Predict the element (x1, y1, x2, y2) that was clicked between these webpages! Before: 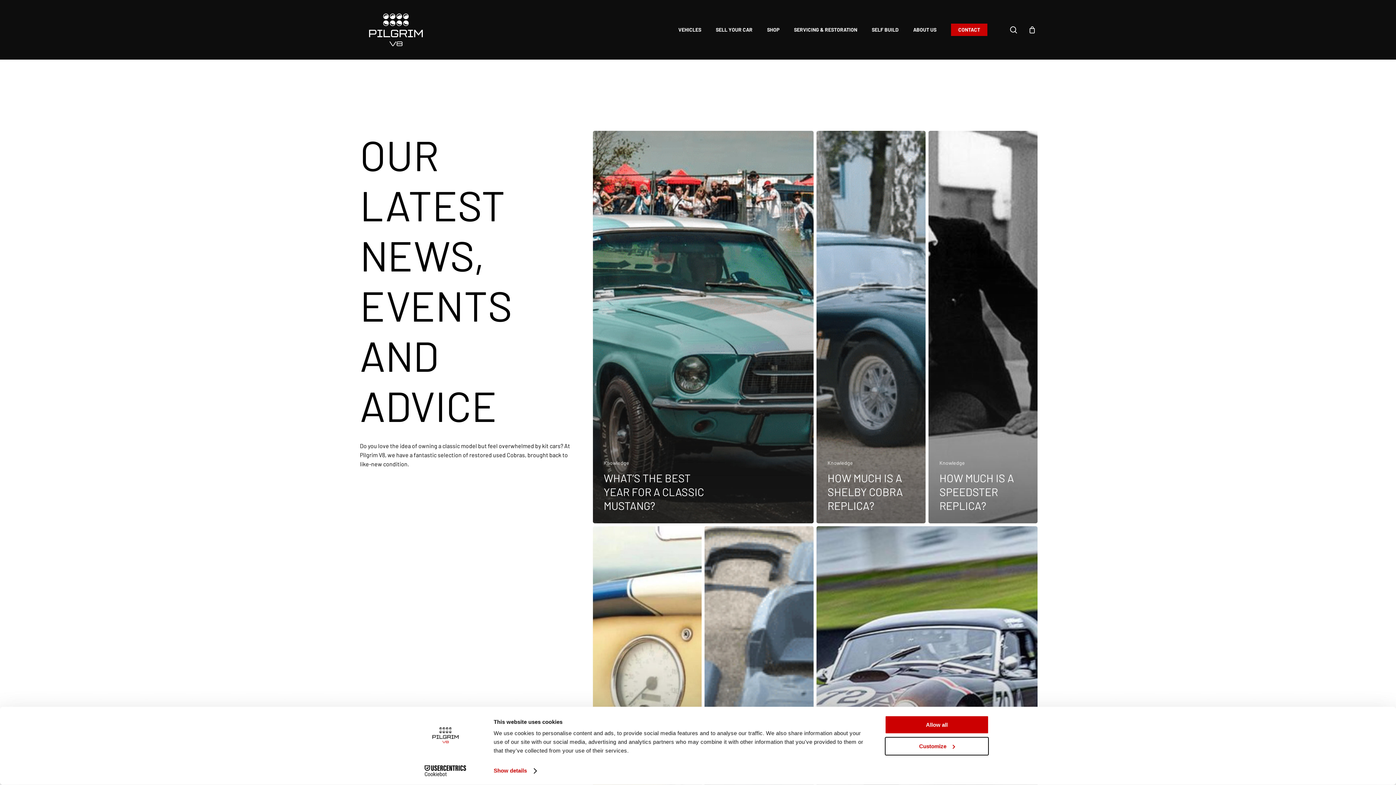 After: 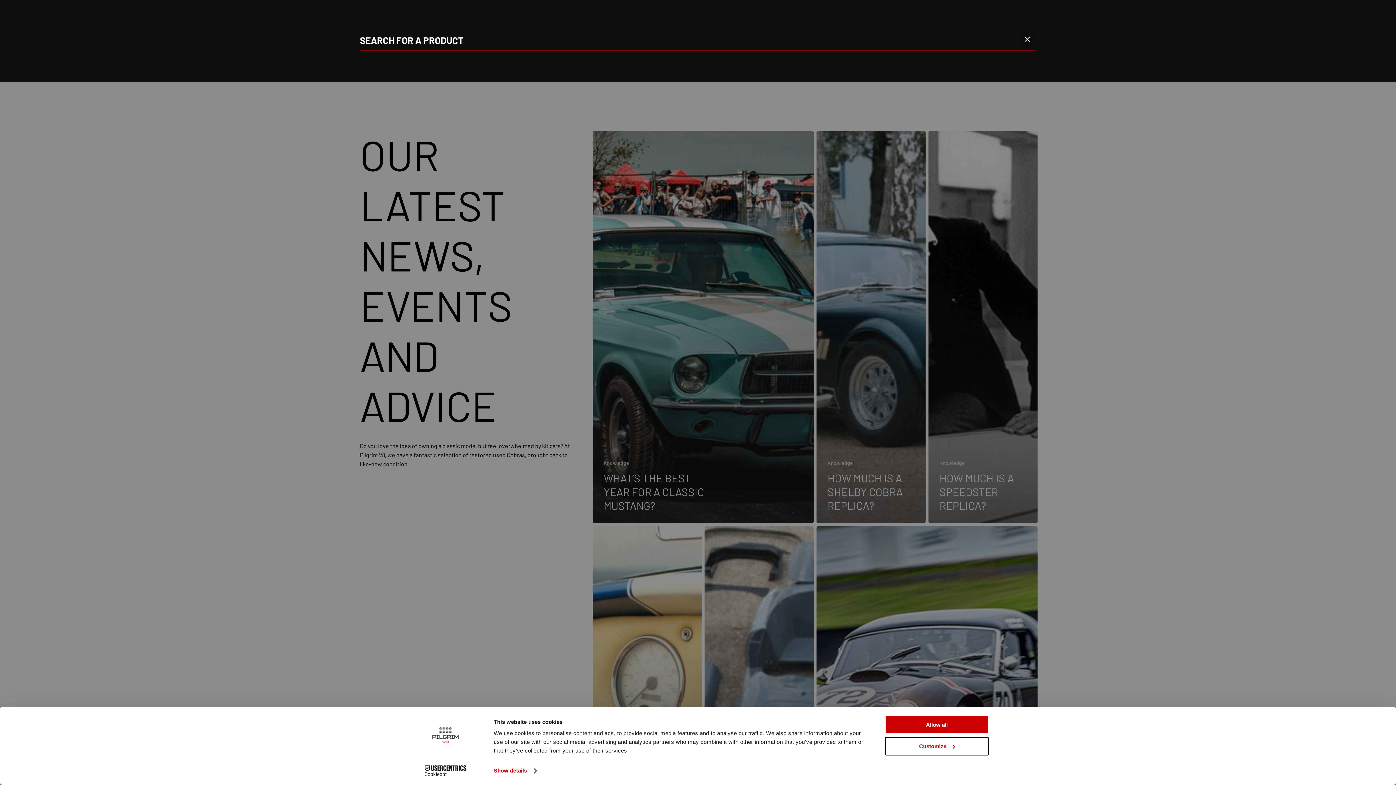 Action: label: search bbox: (1009, 26, 1018, 33)